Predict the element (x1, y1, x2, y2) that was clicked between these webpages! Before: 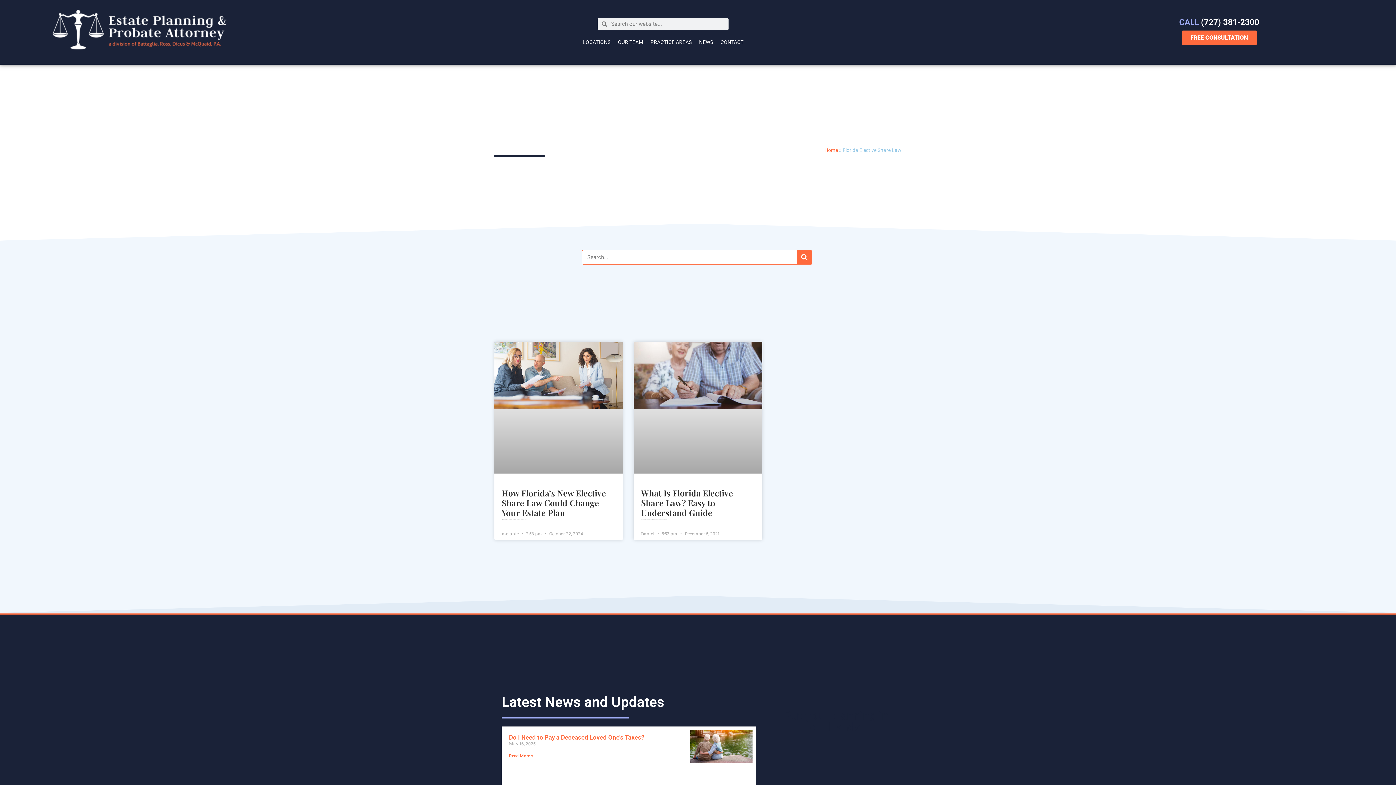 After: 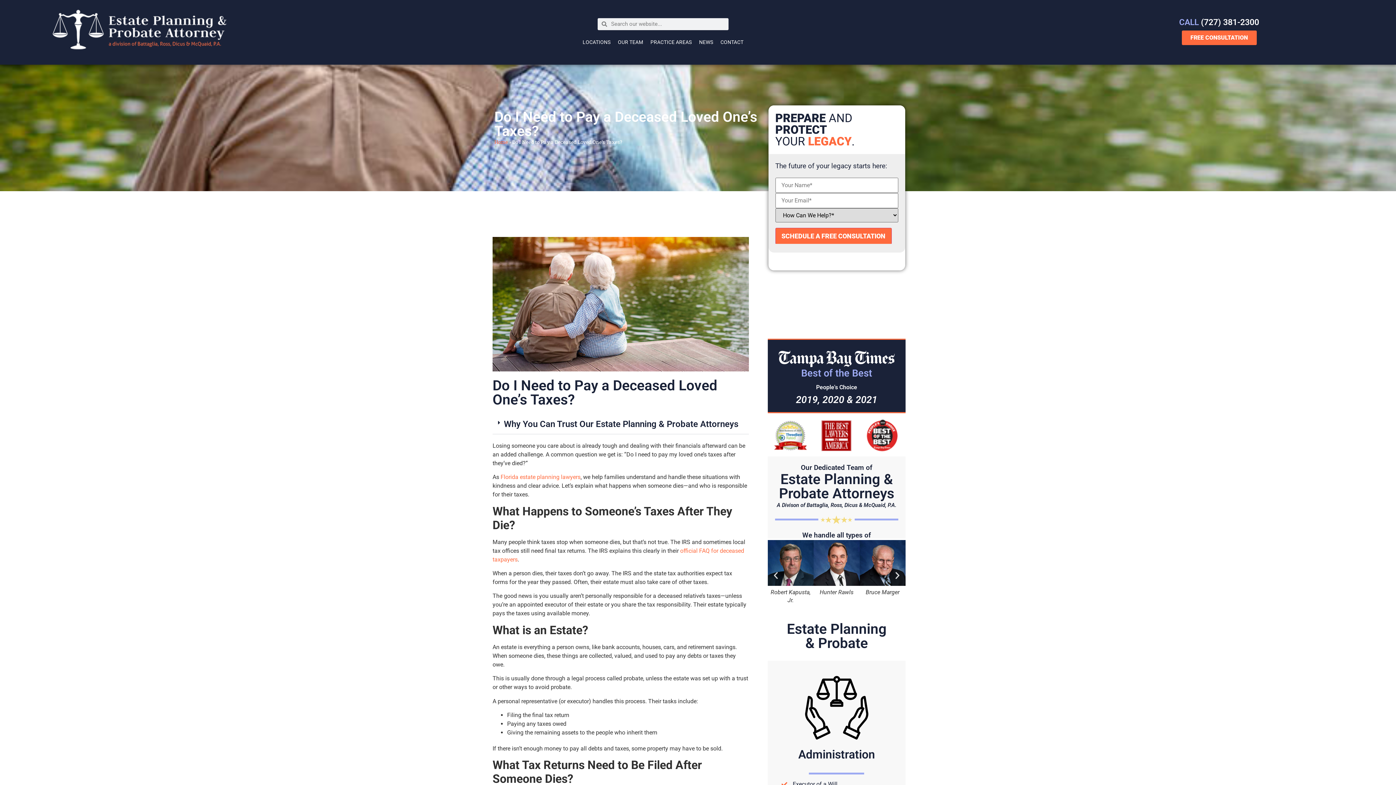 Action: label: Read more about Do I Need to Pay a Deceased Loved One’s Taxes? bbox: (509, 753, 533, 758)